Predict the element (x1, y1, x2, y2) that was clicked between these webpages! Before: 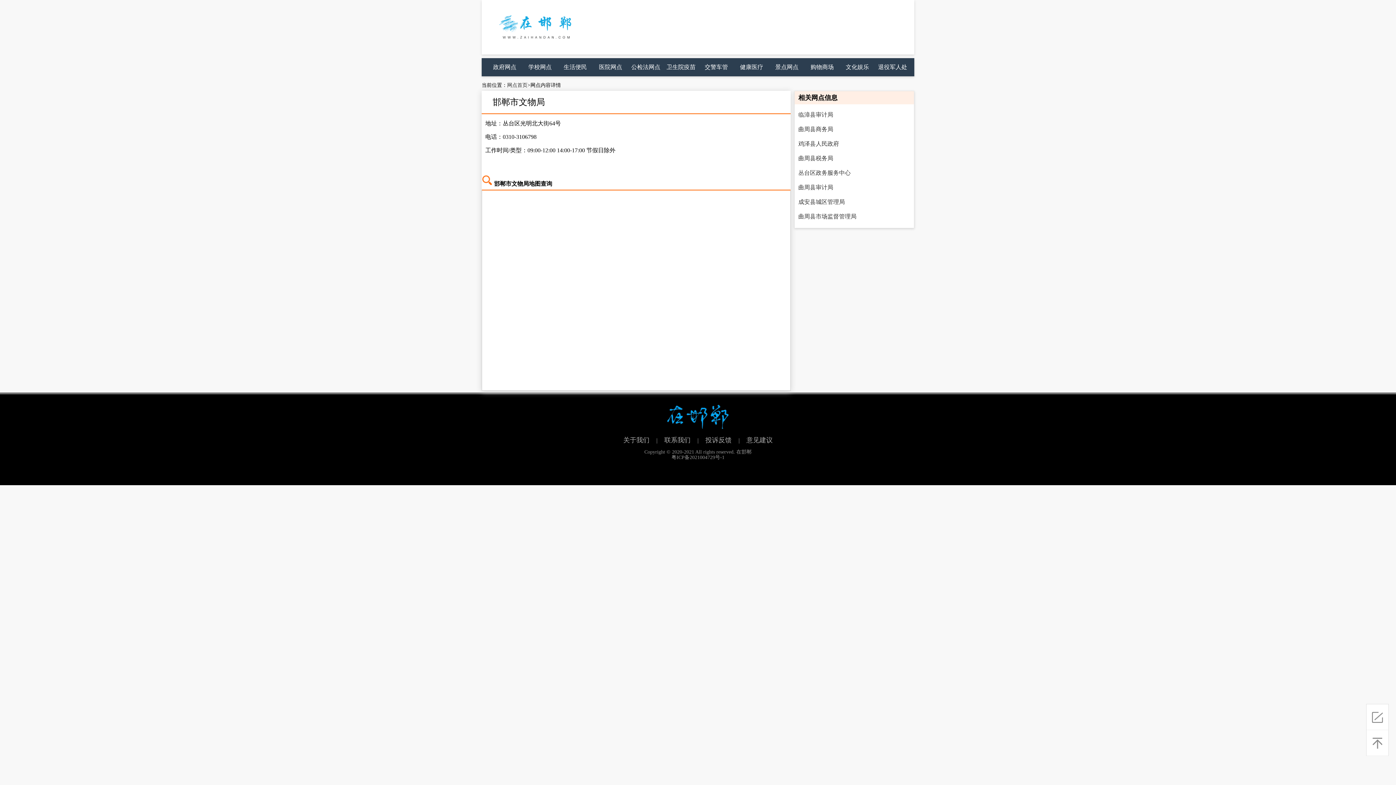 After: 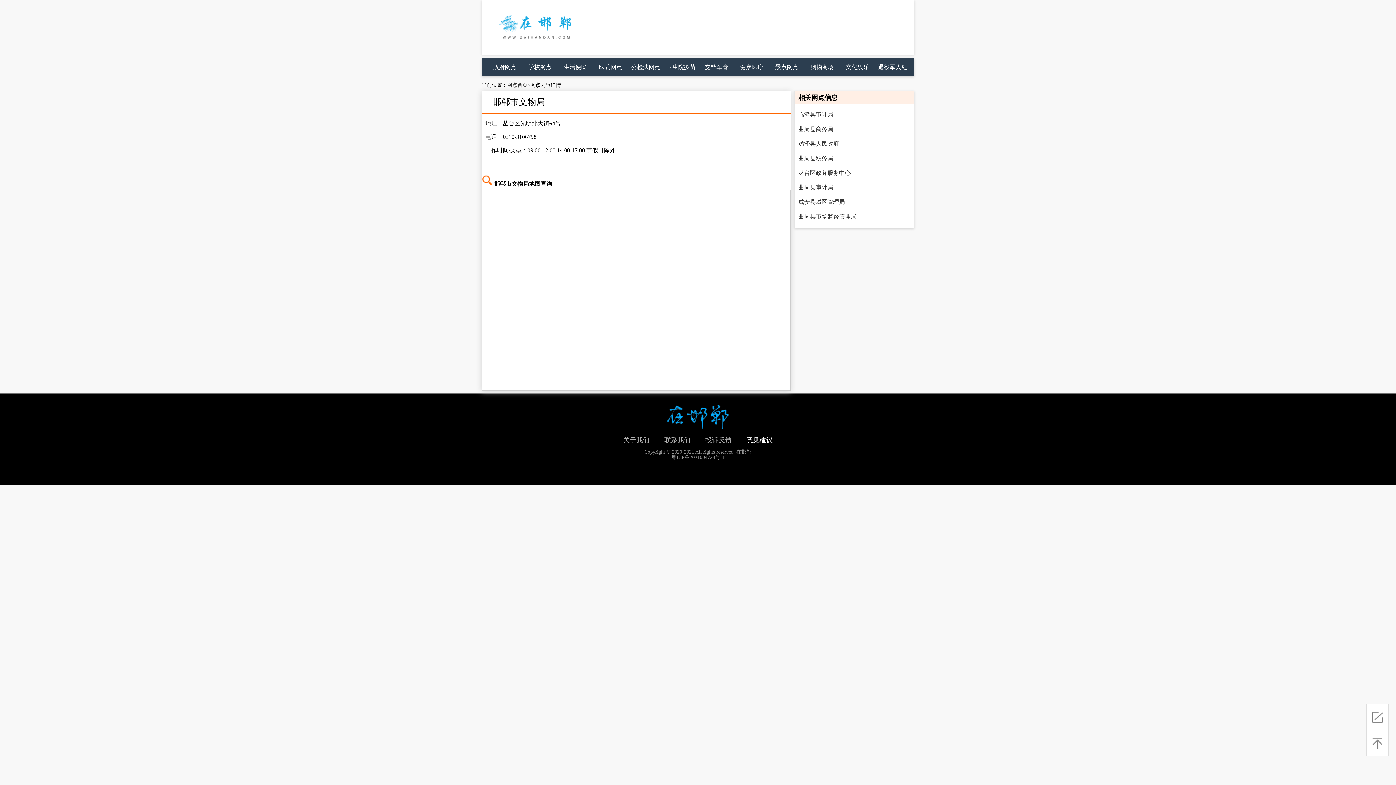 Action: bbox: (746, 436, 772, 444) label: 意见建议